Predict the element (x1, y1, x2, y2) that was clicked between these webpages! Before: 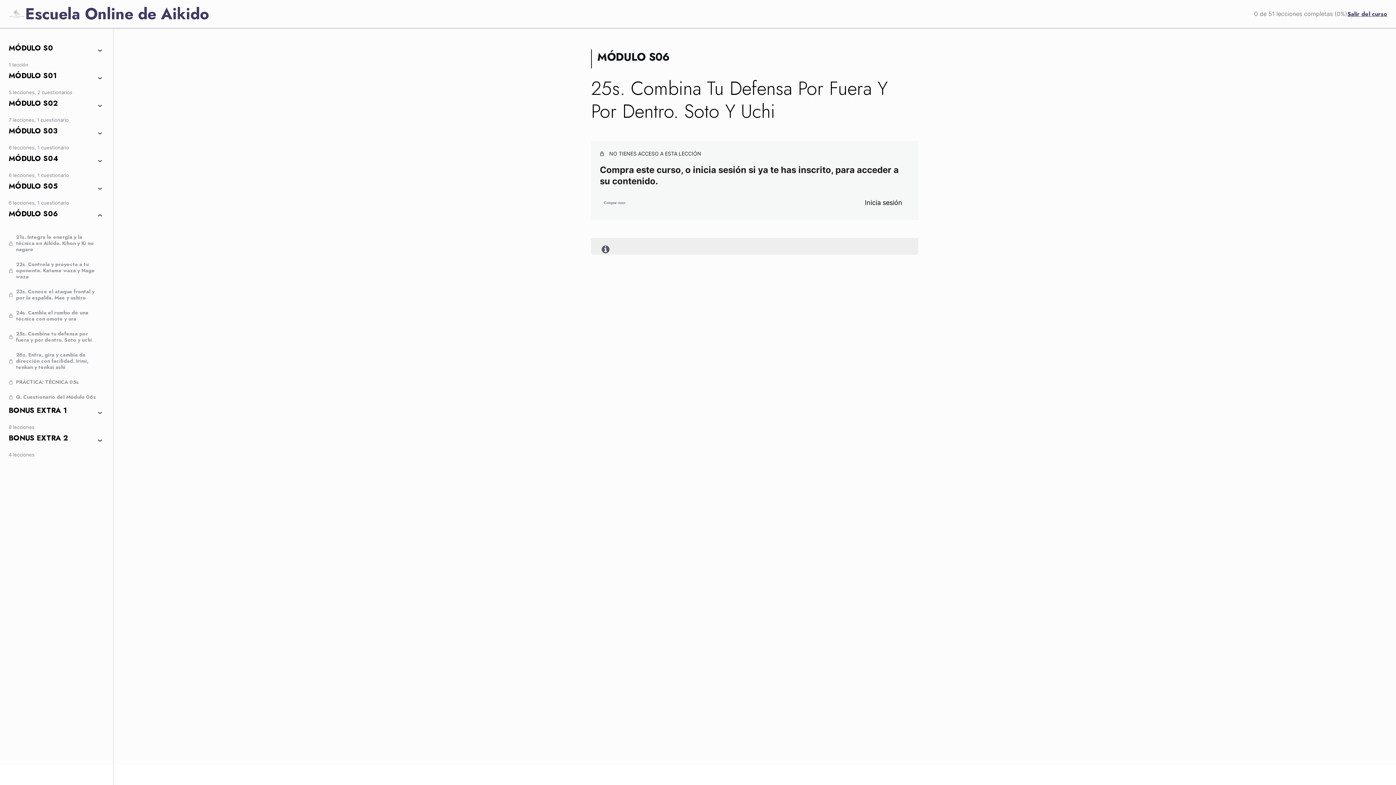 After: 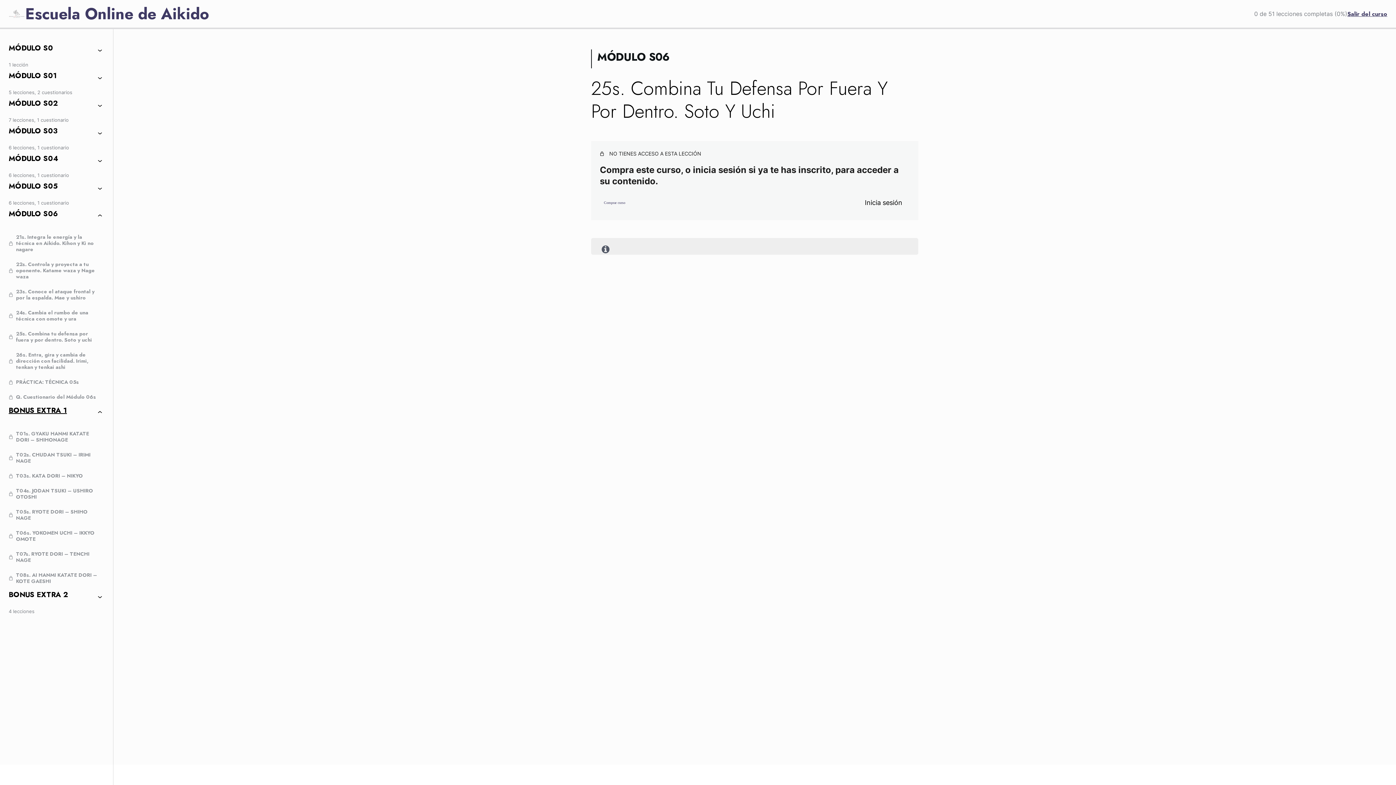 Action: bbox: (8, 403, 104, 422) label: BONUS EXTRA 1